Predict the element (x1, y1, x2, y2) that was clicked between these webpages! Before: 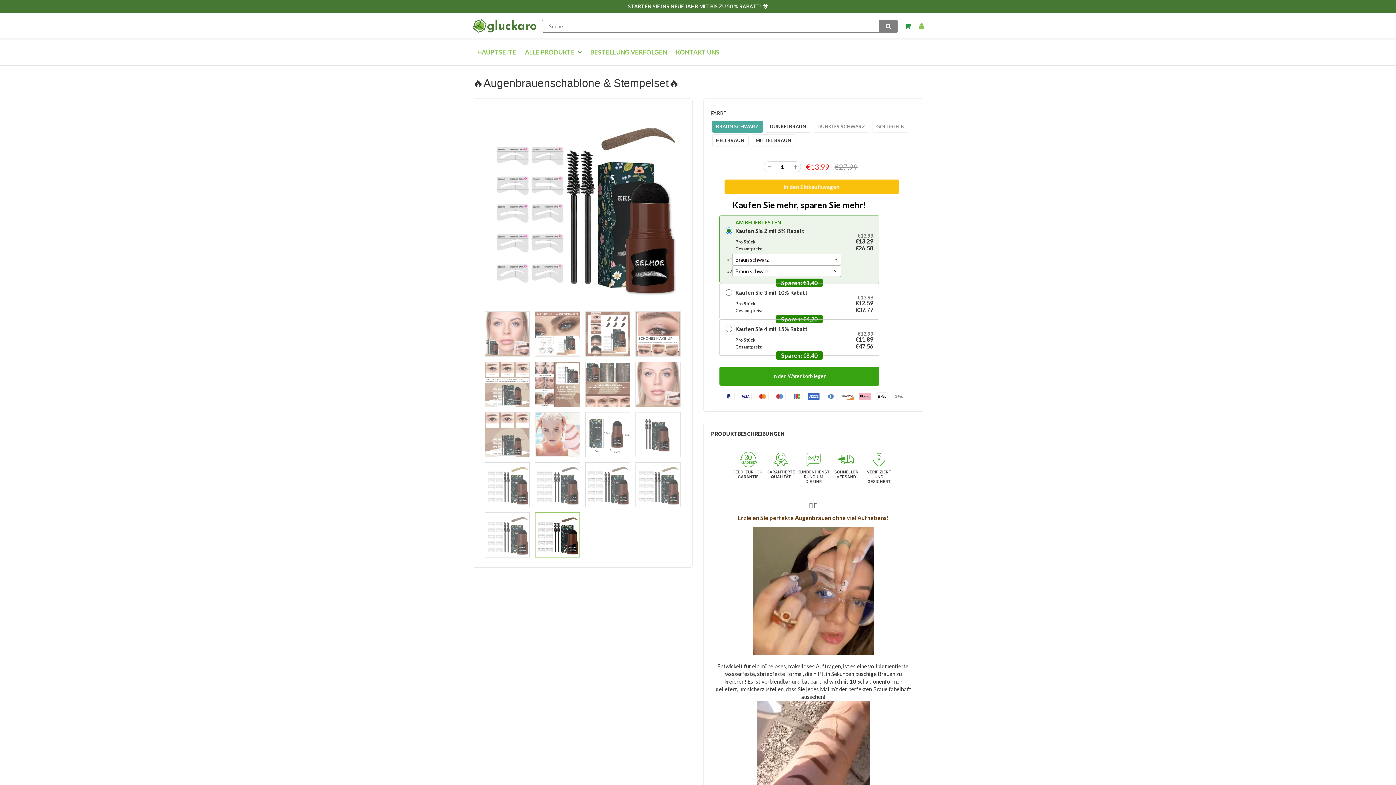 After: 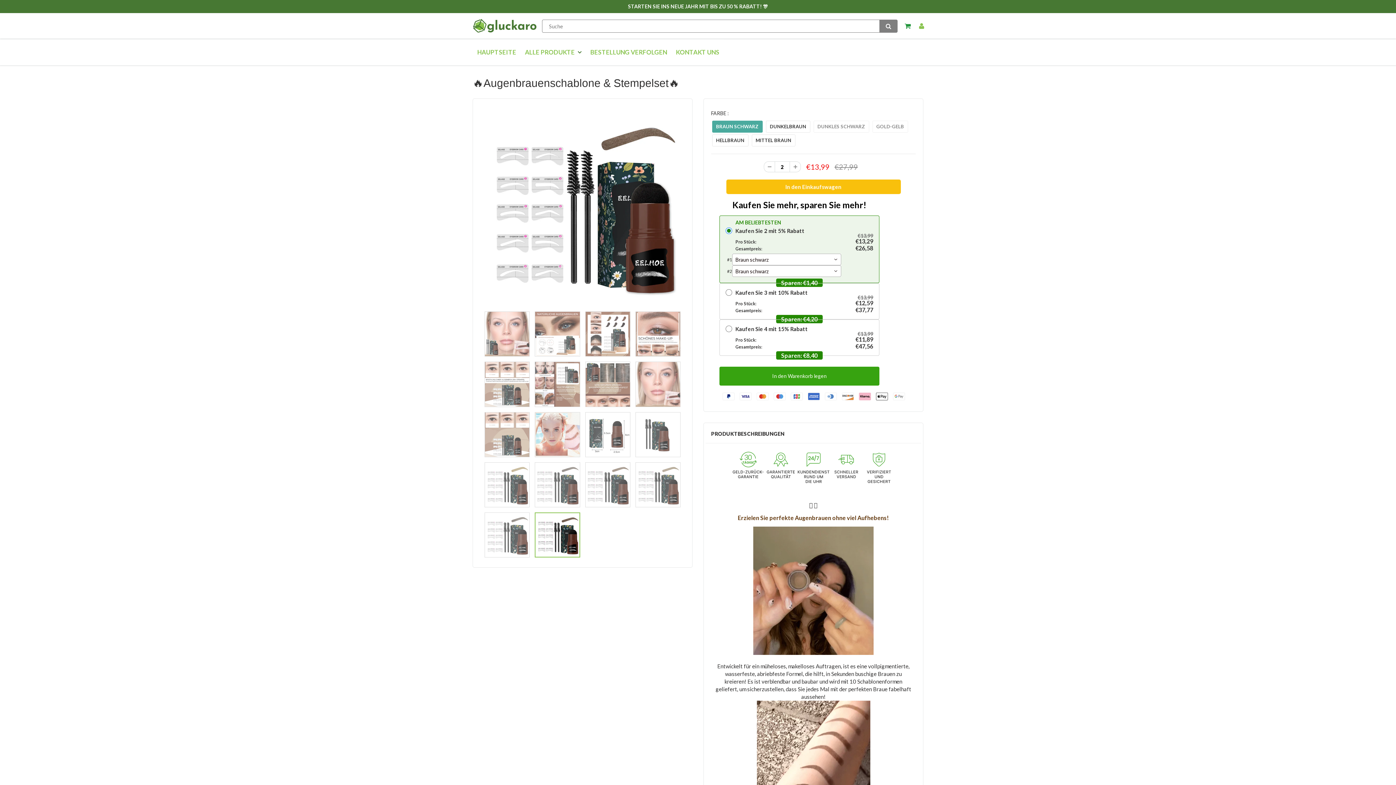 Action: bbox: (790, 161, 800, 172)